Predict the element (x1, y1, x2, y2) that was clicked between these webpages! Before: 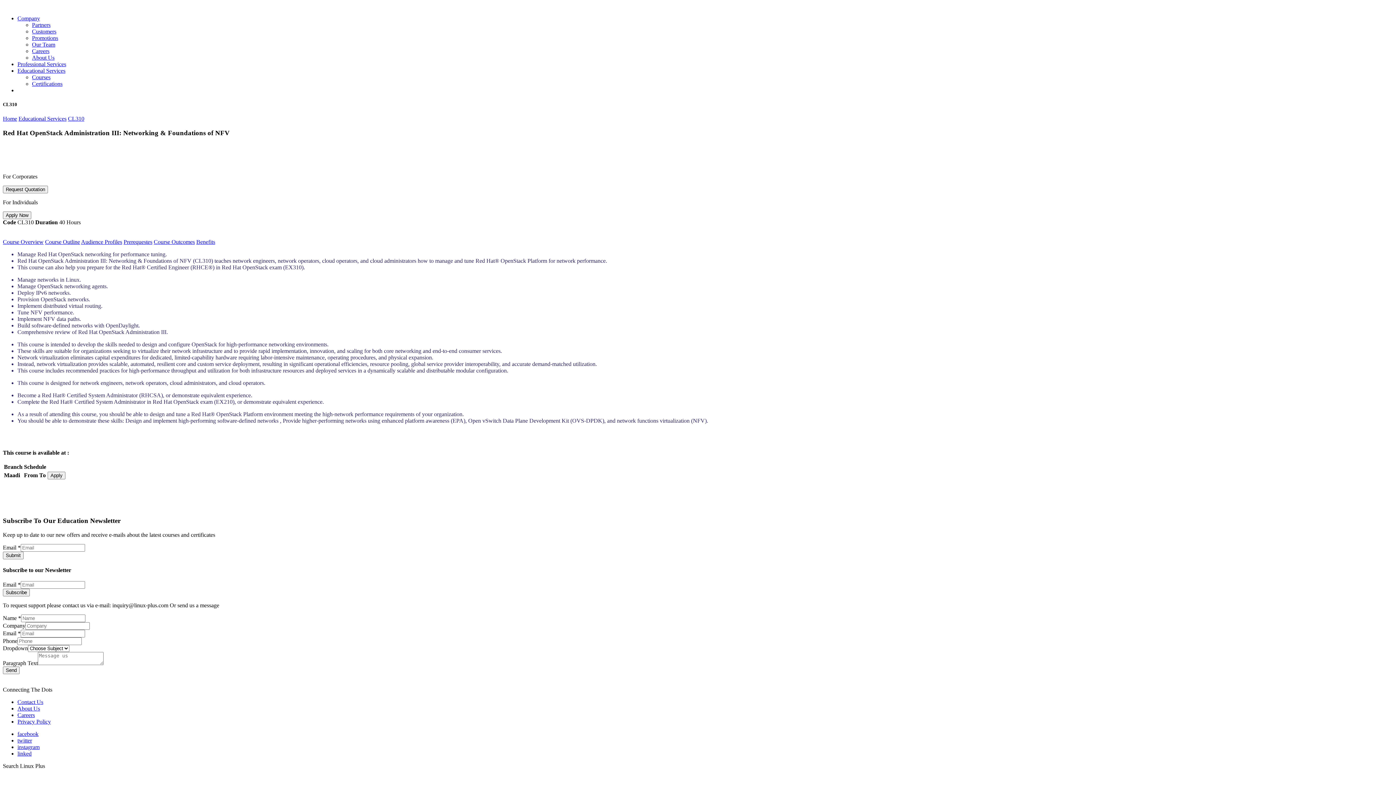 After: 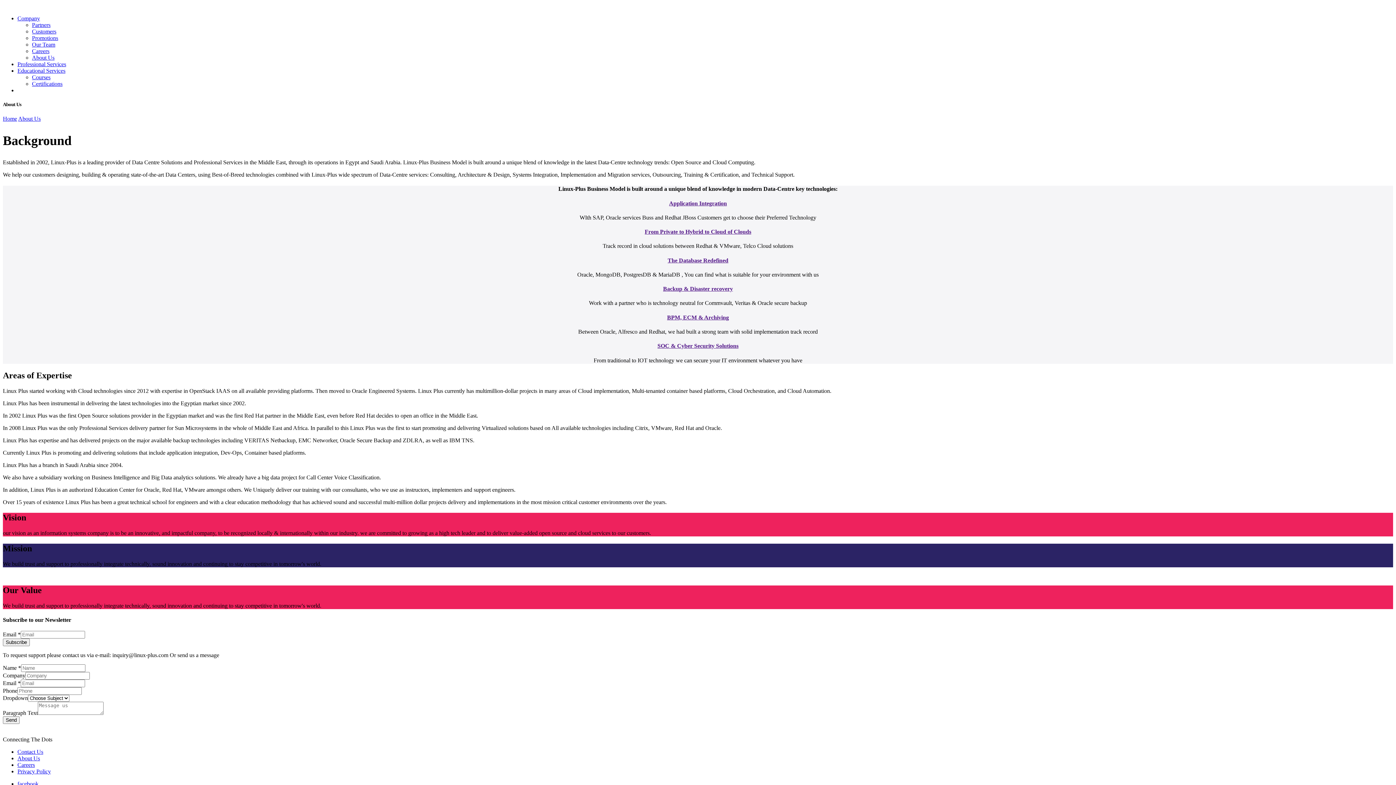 Action: bbox: (17, 705, 40, 712) label: About Us